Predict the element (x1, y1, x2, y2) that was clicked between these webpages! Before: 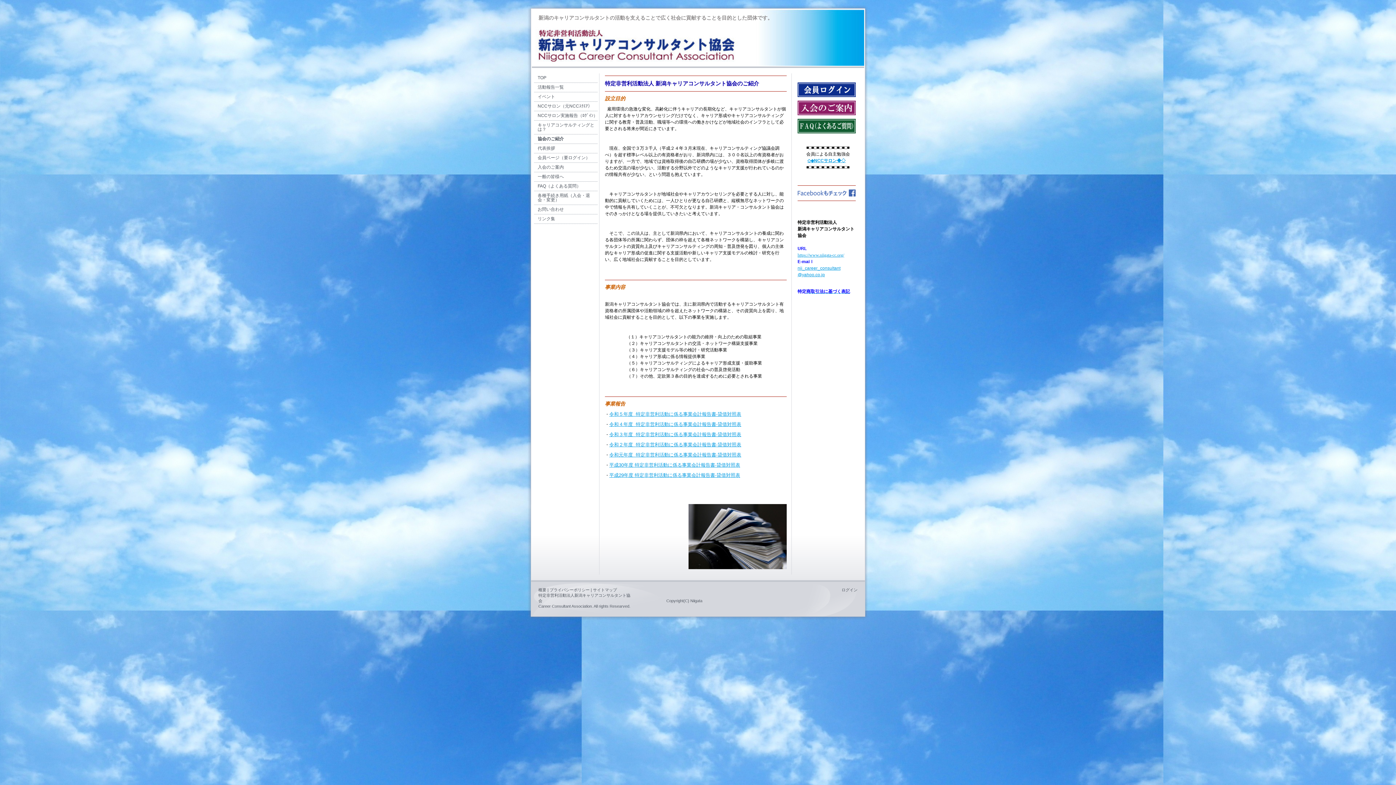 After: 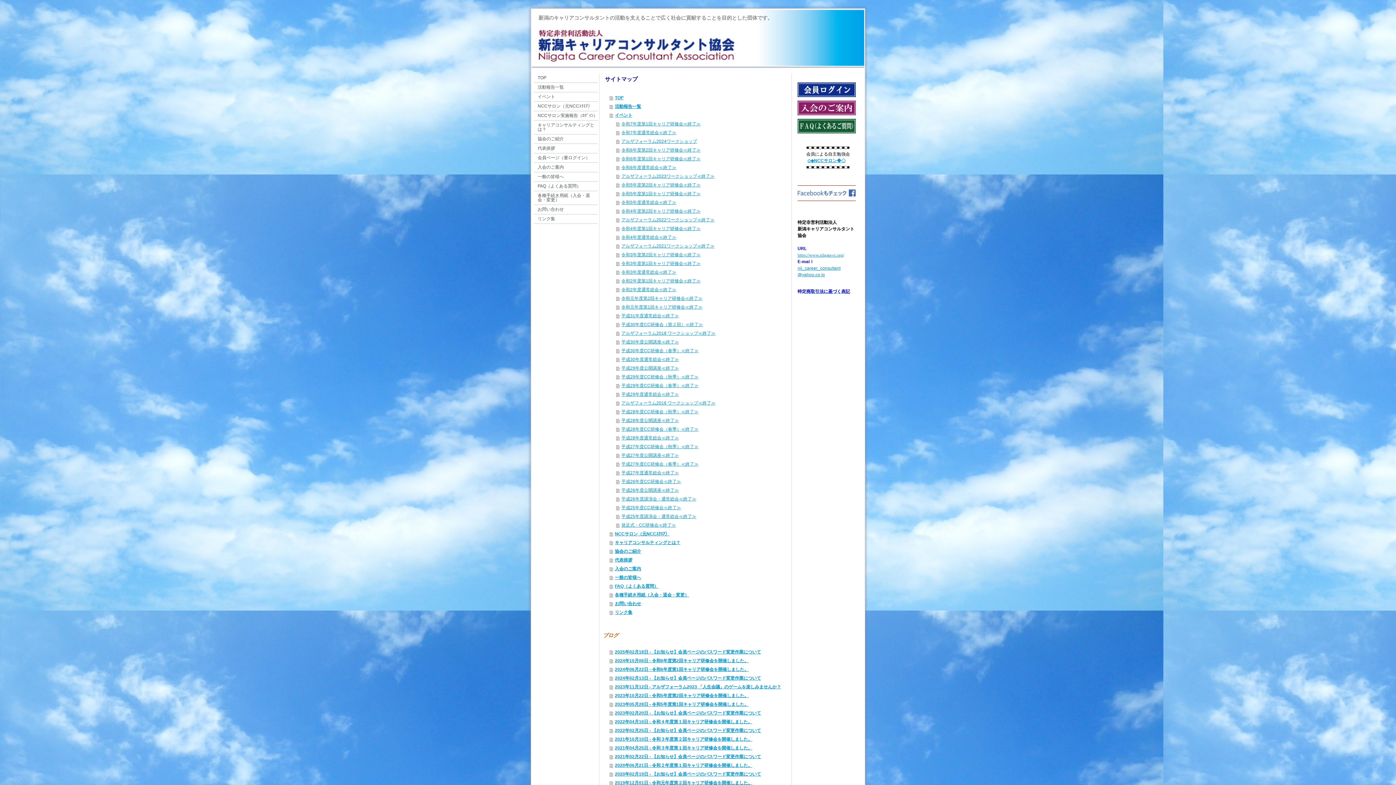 Action: label: サイトマップ bbox: (593, 588, 617, 592)